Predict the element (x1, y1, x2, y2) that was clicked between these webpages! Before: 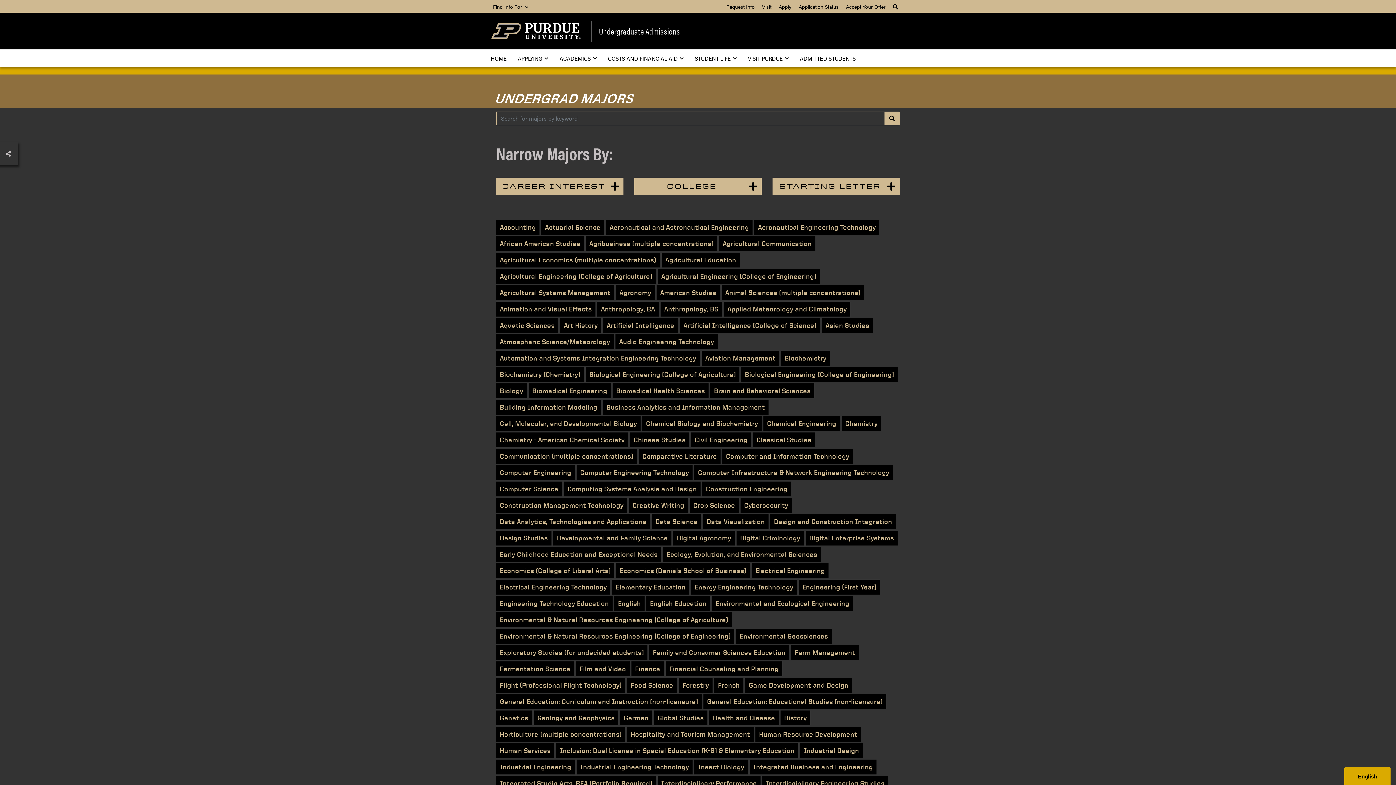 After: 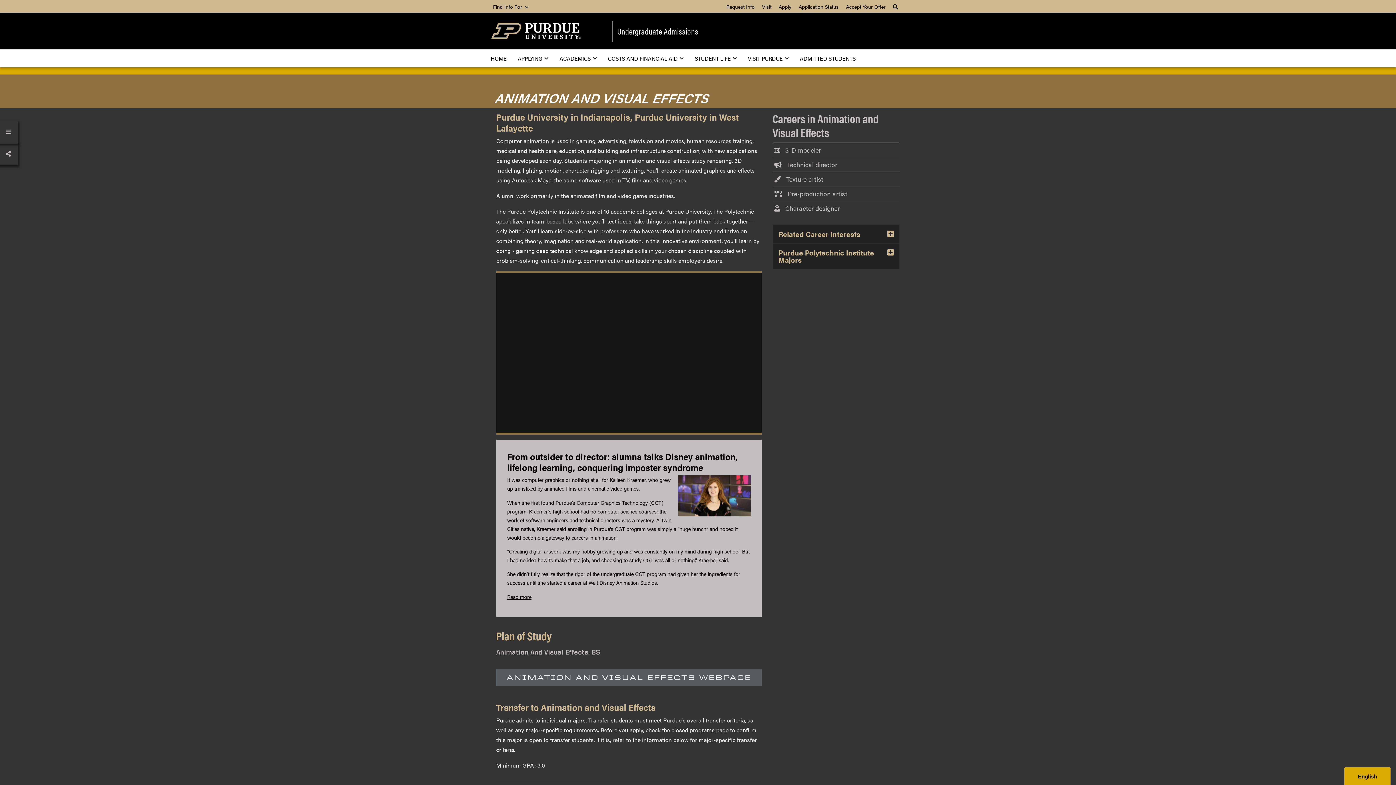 Action: label: Animation and Visual Effects bbox: (496, 301, 595, 316)